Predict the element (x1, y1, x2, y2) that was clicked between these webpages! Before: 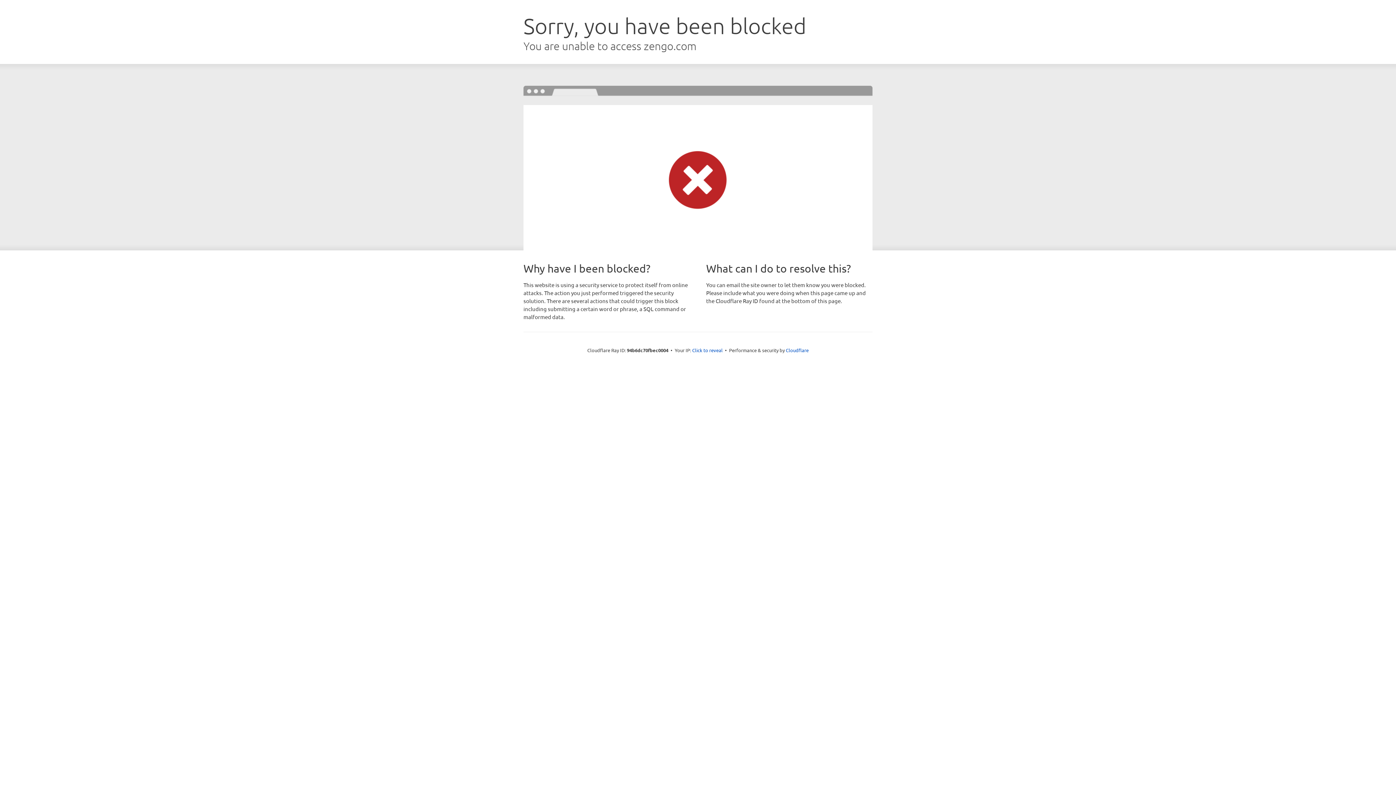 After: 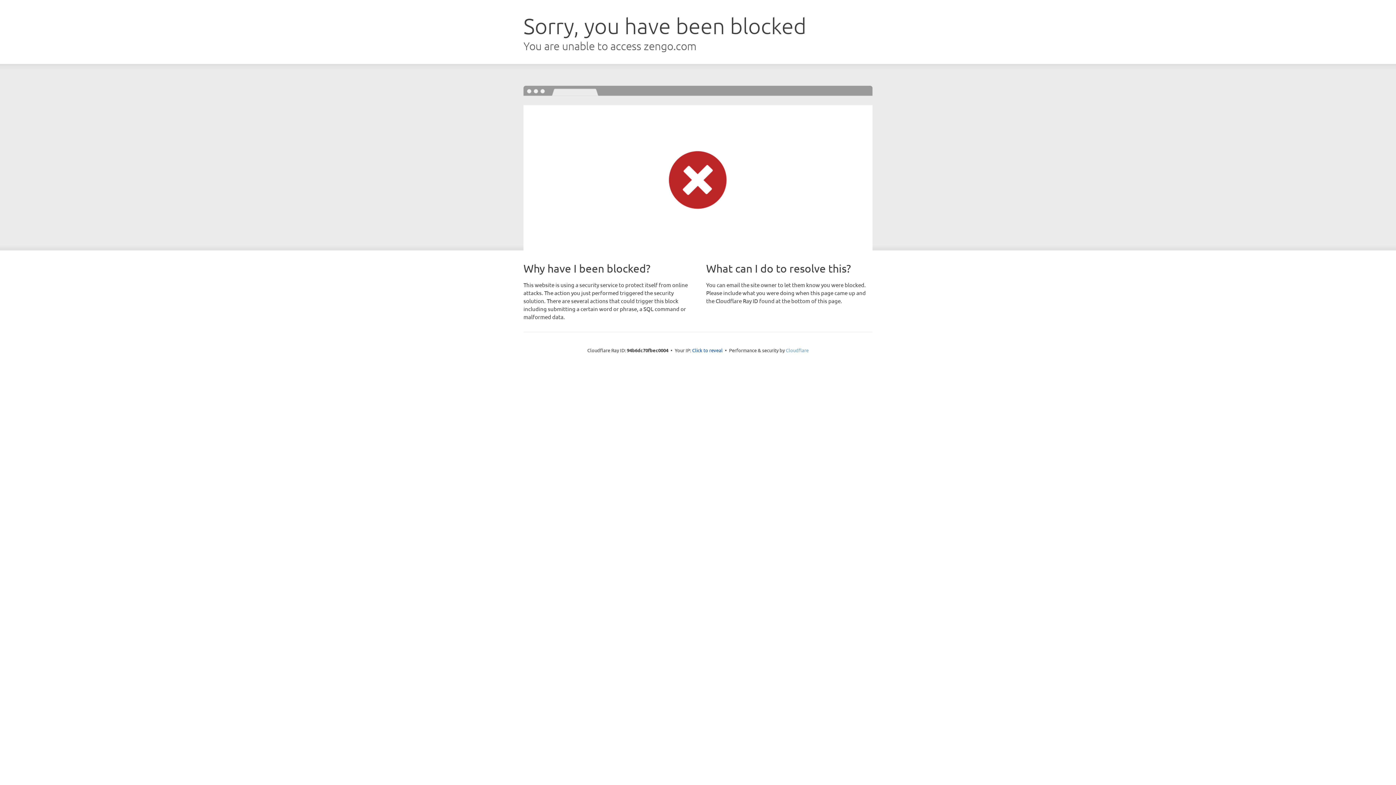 Action: label: Cloudflare bbox: (786, 347, 808, 353)